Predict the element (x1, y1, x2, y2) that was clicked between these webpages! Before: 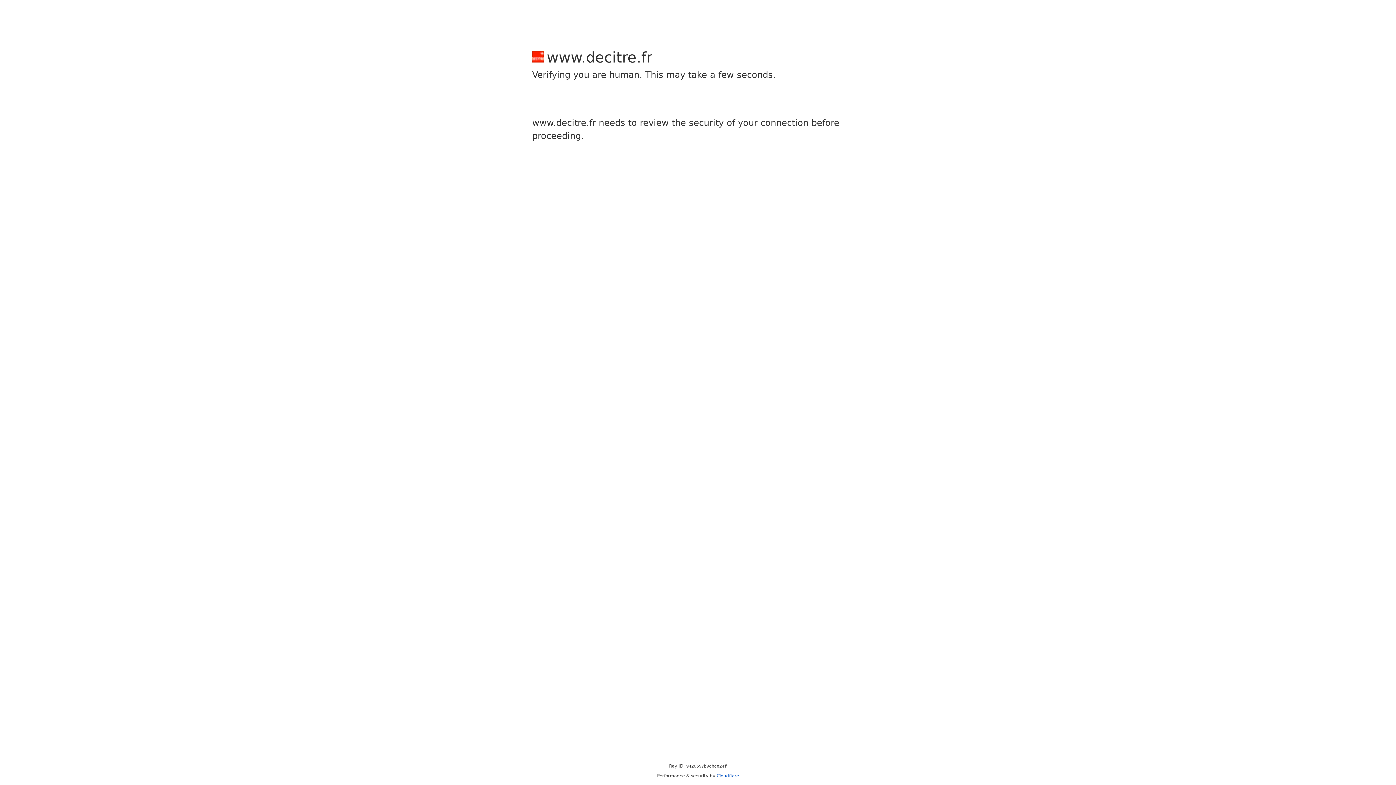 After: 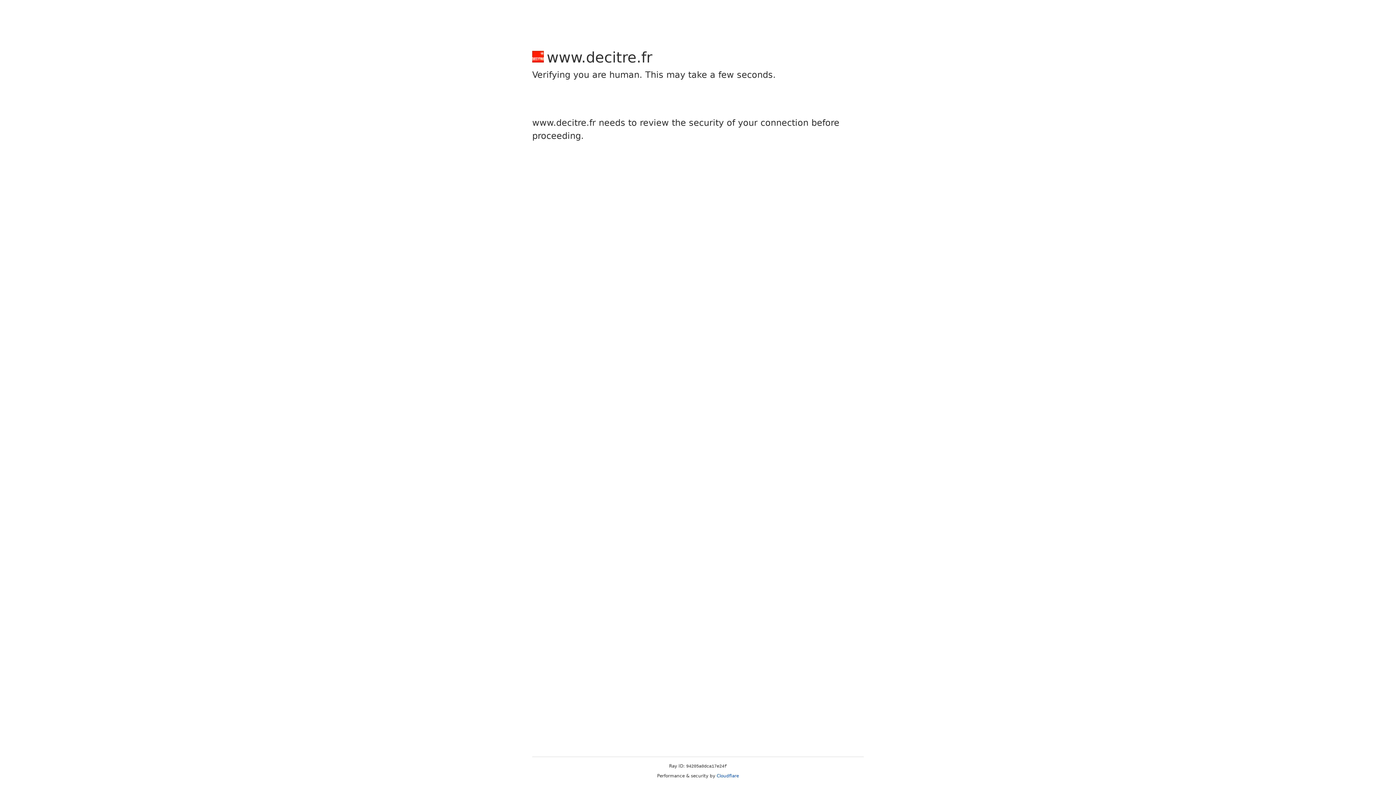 Action: label: Cloudflare bbox: (716, 773, 739, 778)